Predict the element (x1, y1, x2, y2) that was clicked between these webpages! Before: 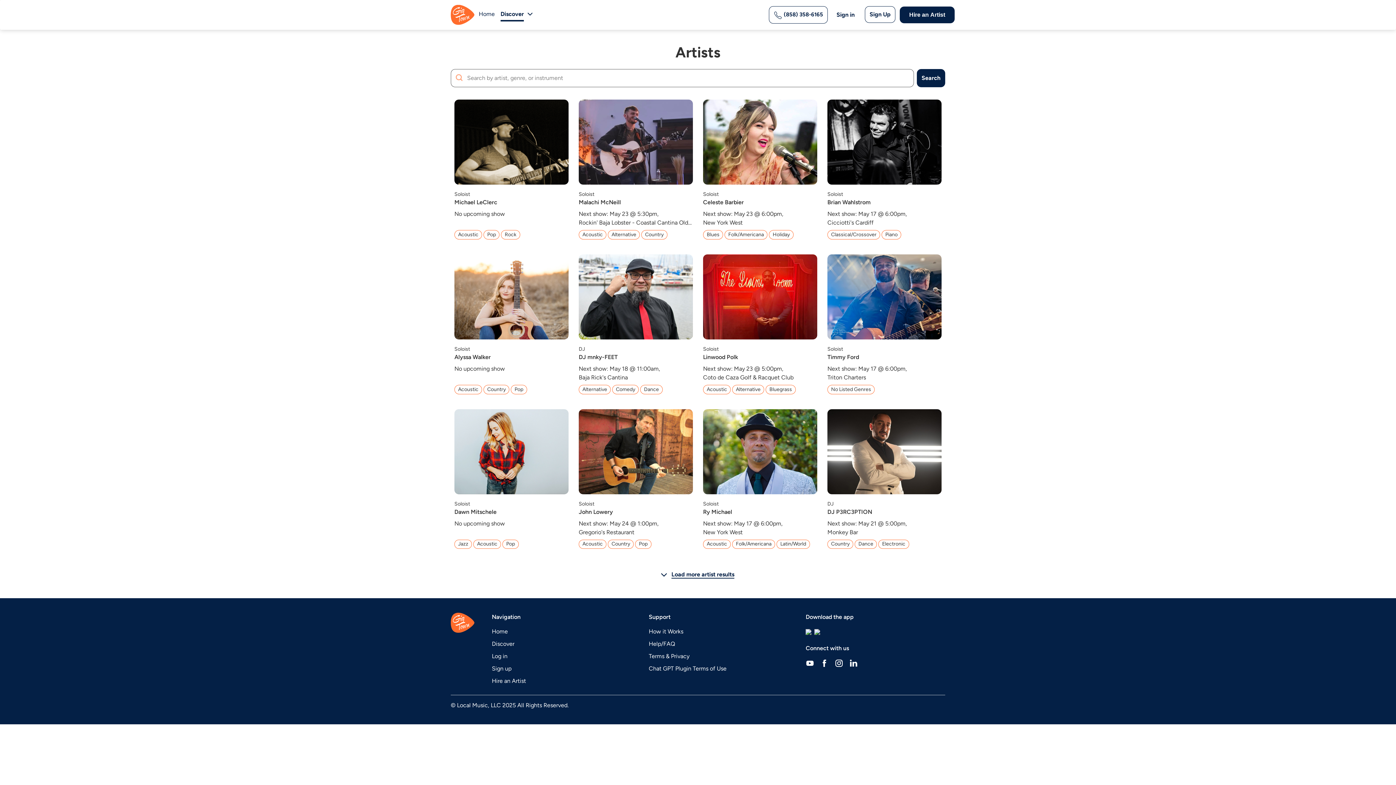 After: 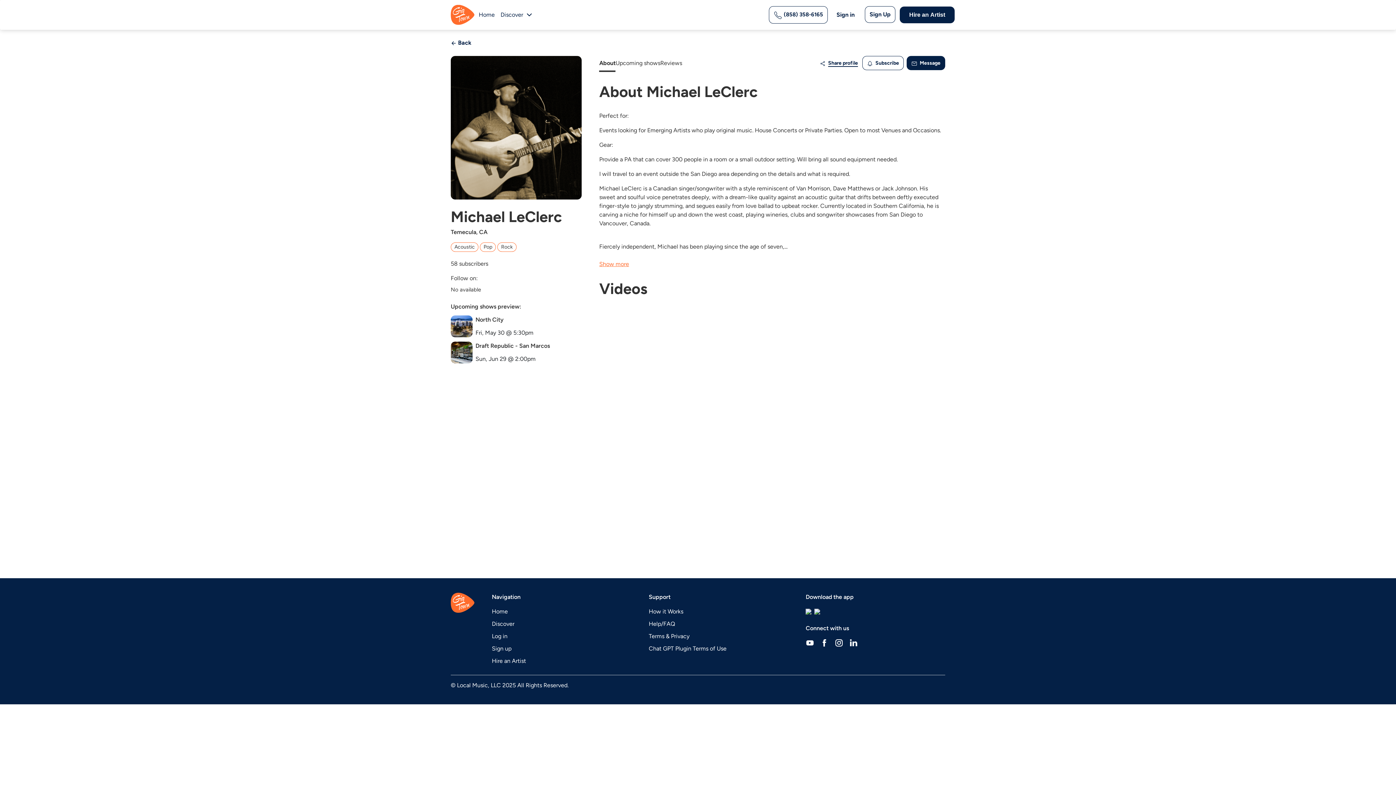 Action: bbox: (451, 96, 571, 247) label: Soloist
Michael LeClerc
No upcoming show
  
Acoustic
Pop
Rock